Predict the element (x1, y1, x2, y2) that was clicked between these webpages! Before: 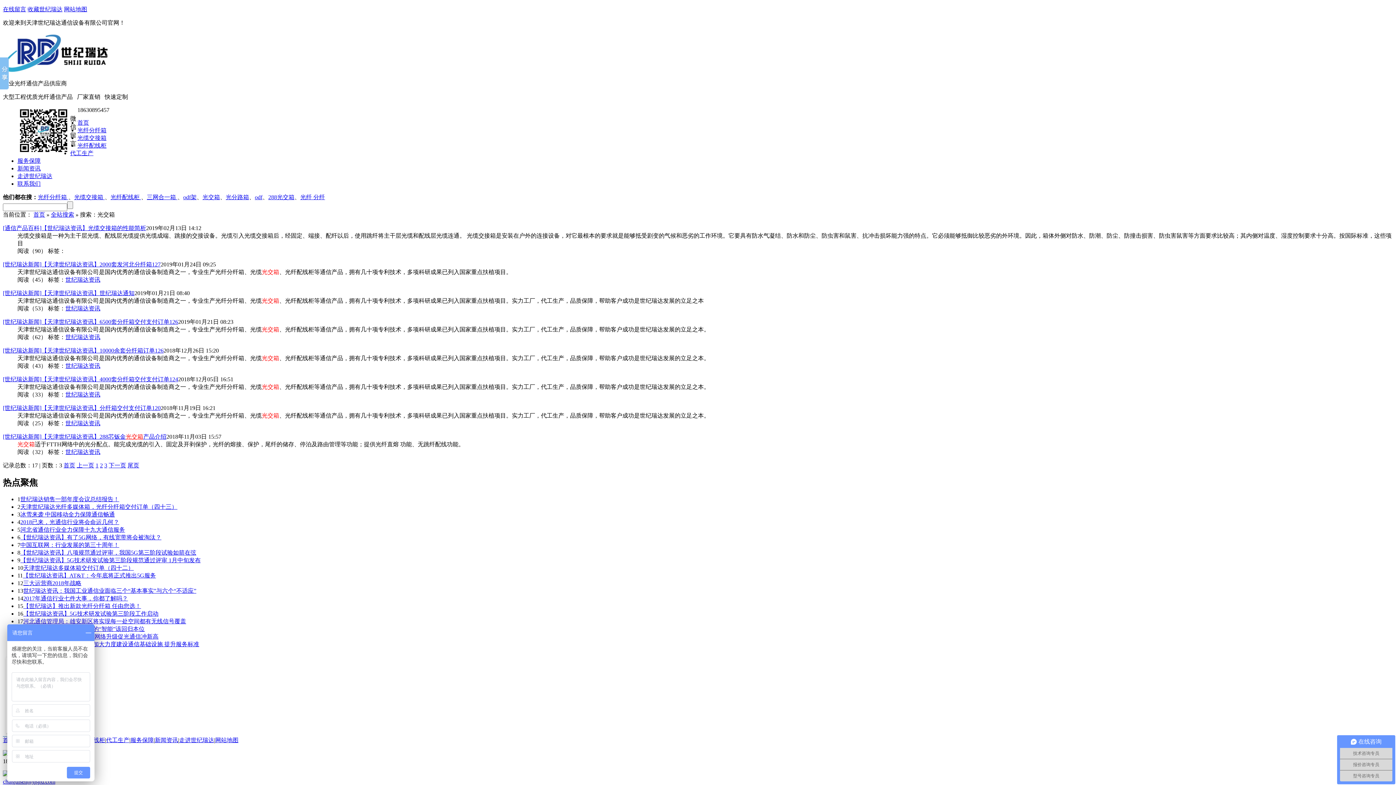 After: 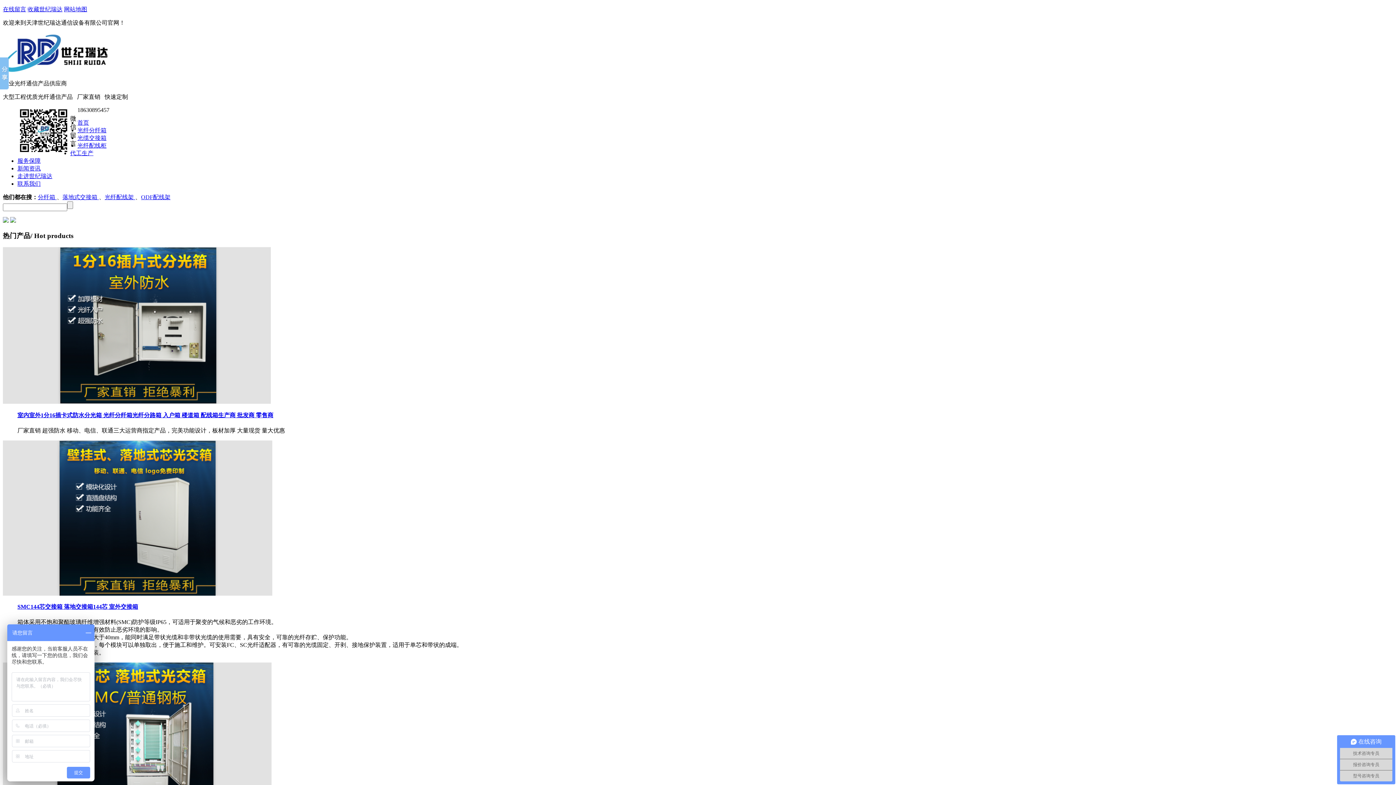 Action: bbox: (37, 194, 68, 200) label: 光纤分纤箱 